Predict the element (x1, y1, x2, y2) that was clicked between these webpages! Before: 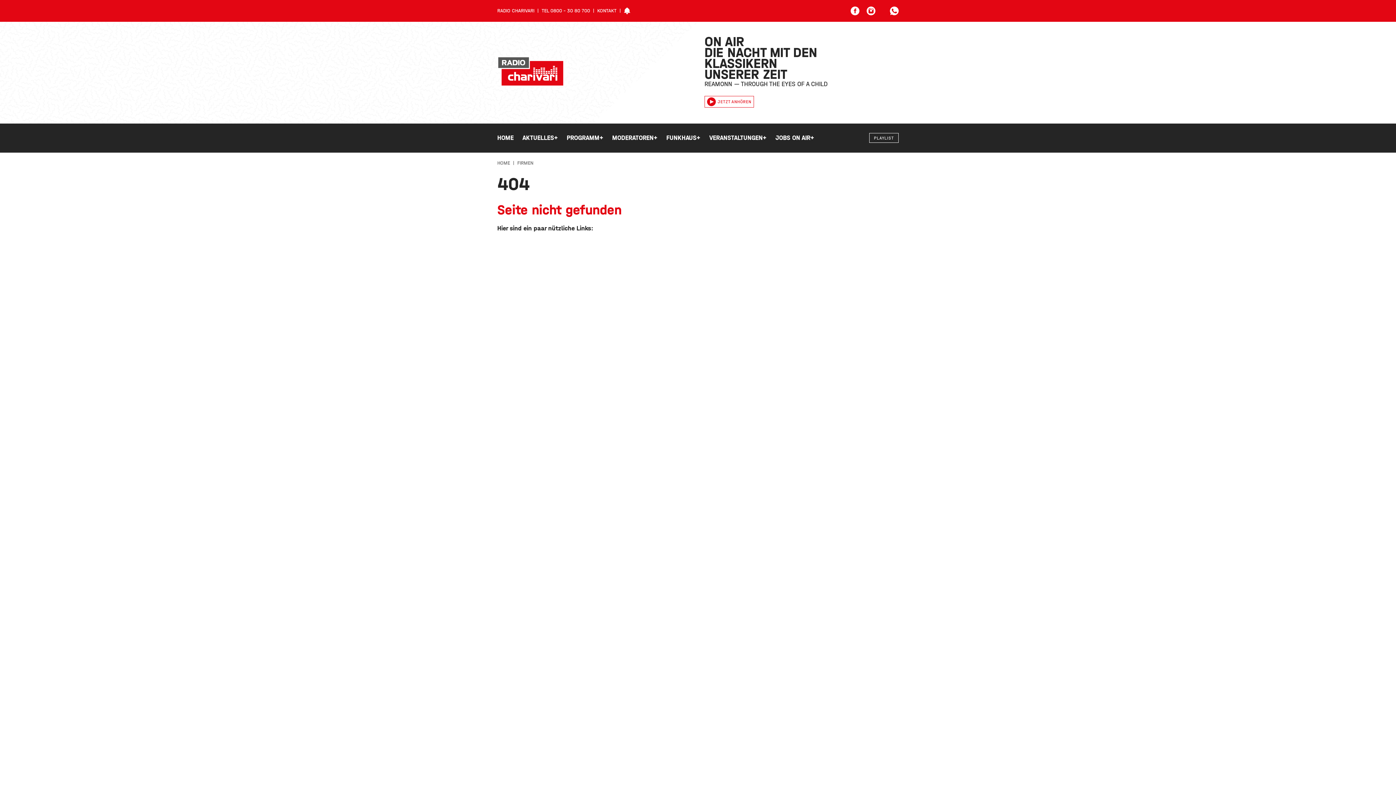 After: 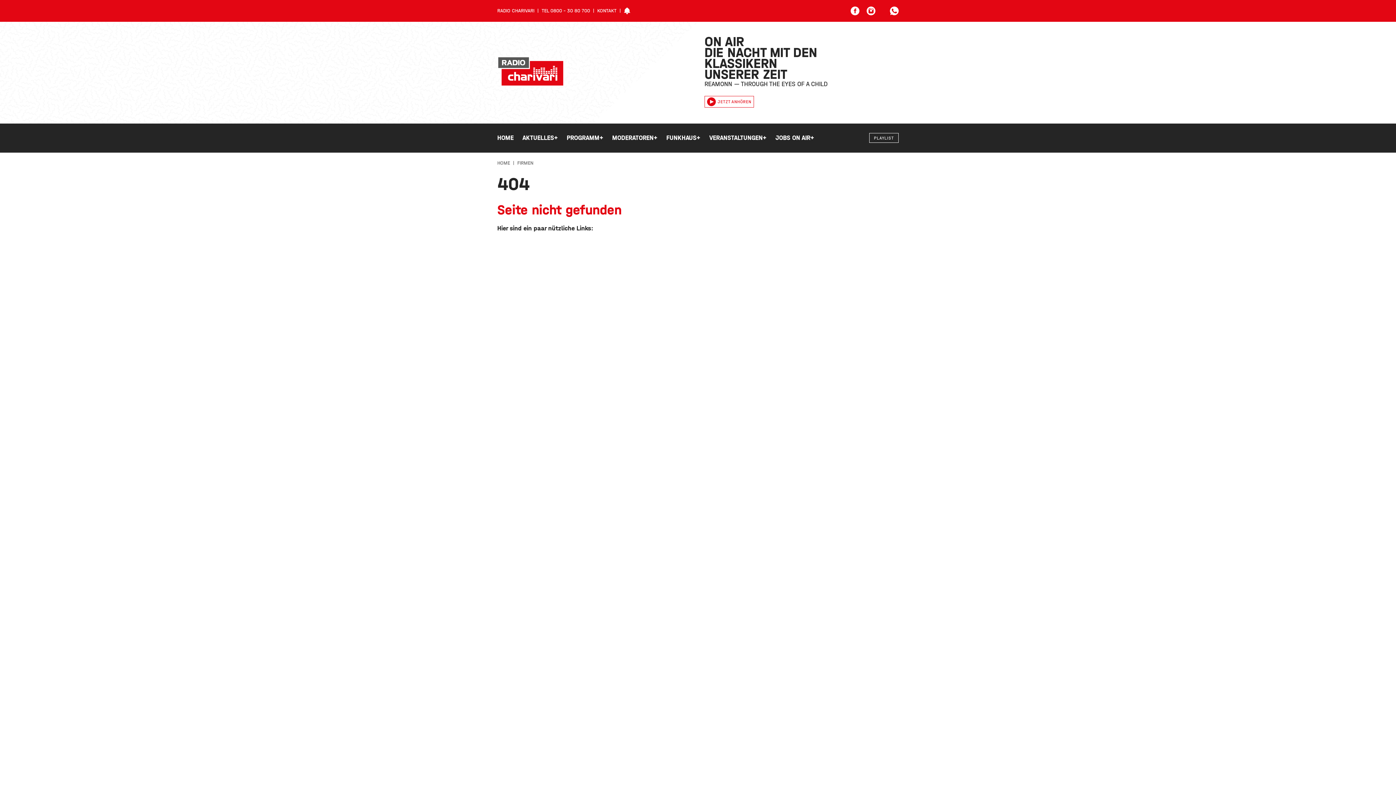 Action: bbox: (866, 6, 875, 15)